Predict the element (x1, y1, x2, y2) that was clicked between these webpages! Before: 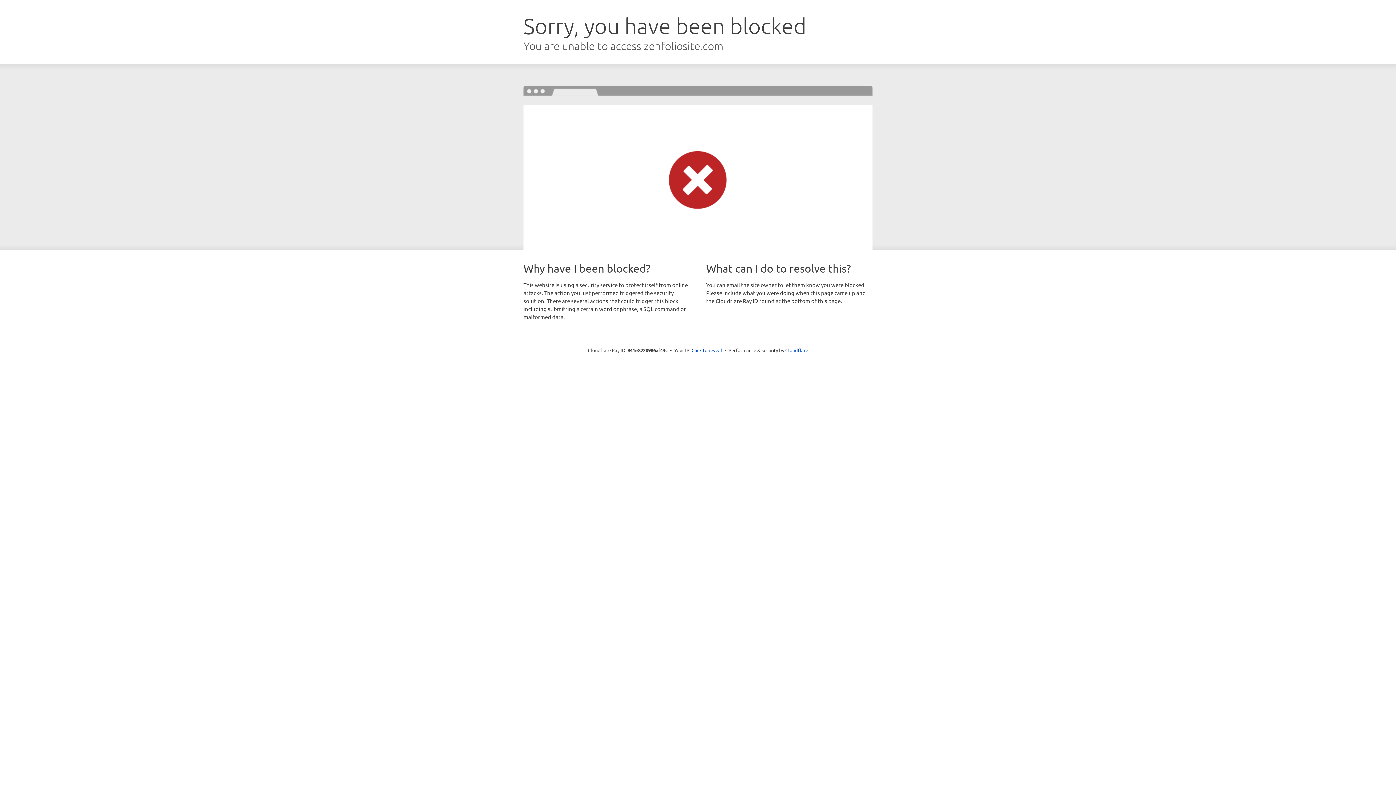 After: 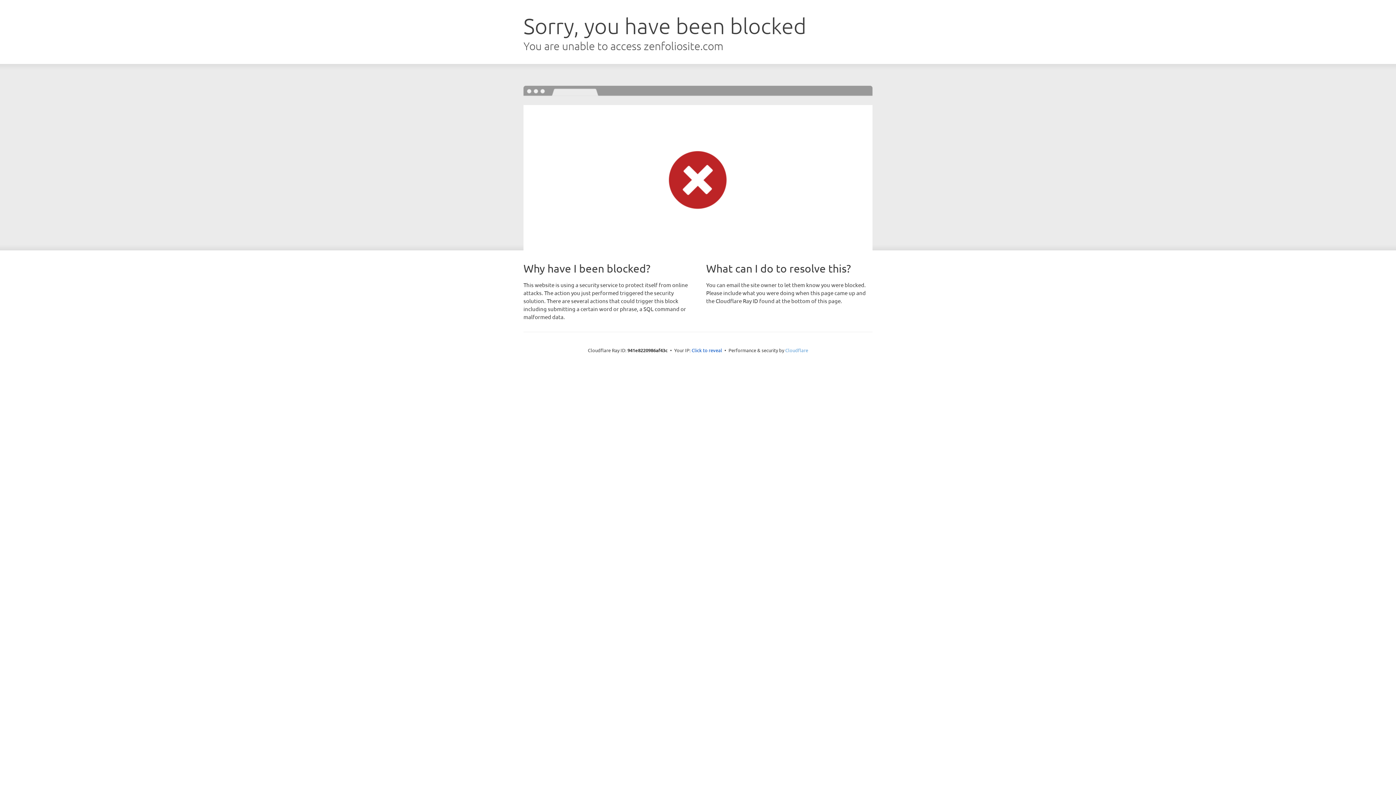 Action: bbox: (785, 347, 808, 353) label: Cloudflare